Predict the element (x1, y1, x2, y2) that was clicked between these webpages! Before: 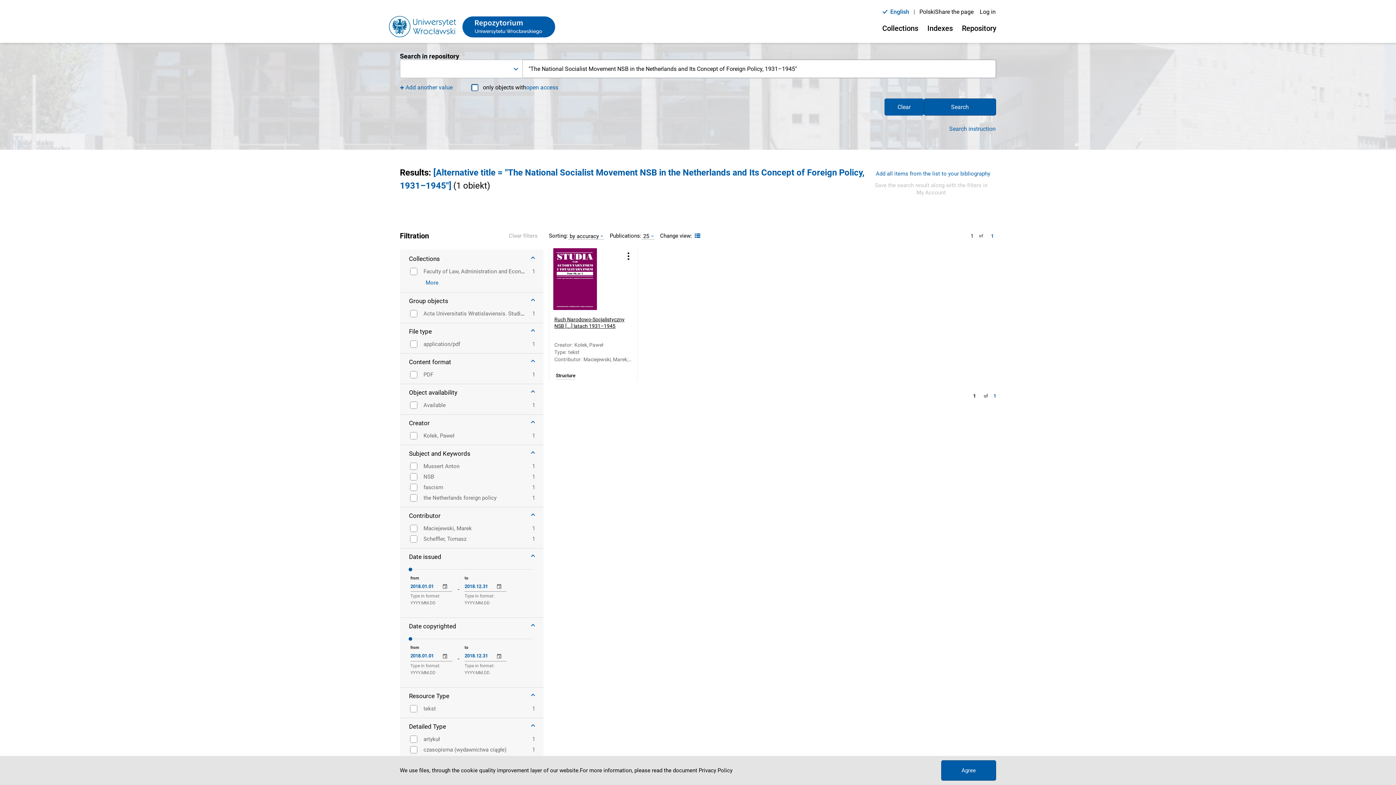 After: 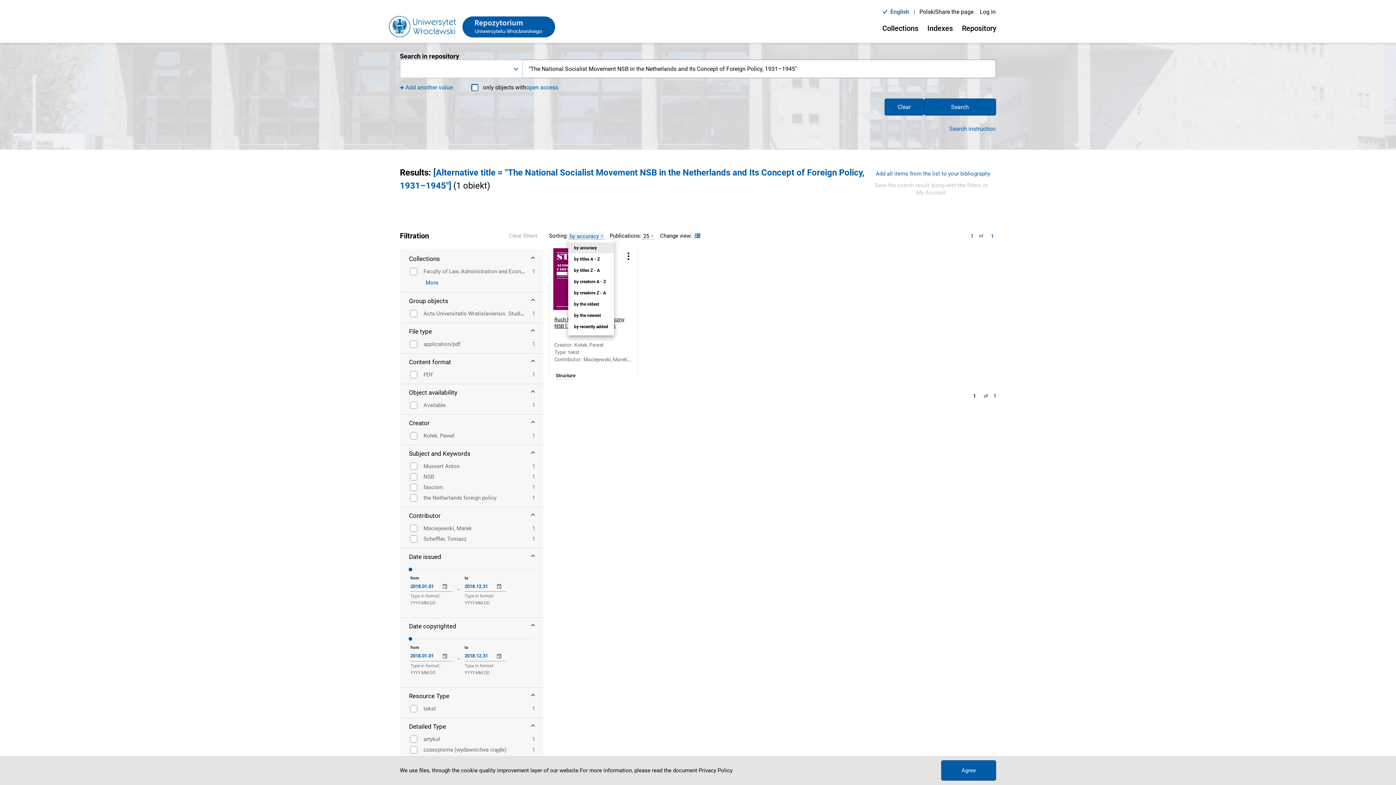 Action: label: select-sorting bbox: (568, 232, 604, 239)